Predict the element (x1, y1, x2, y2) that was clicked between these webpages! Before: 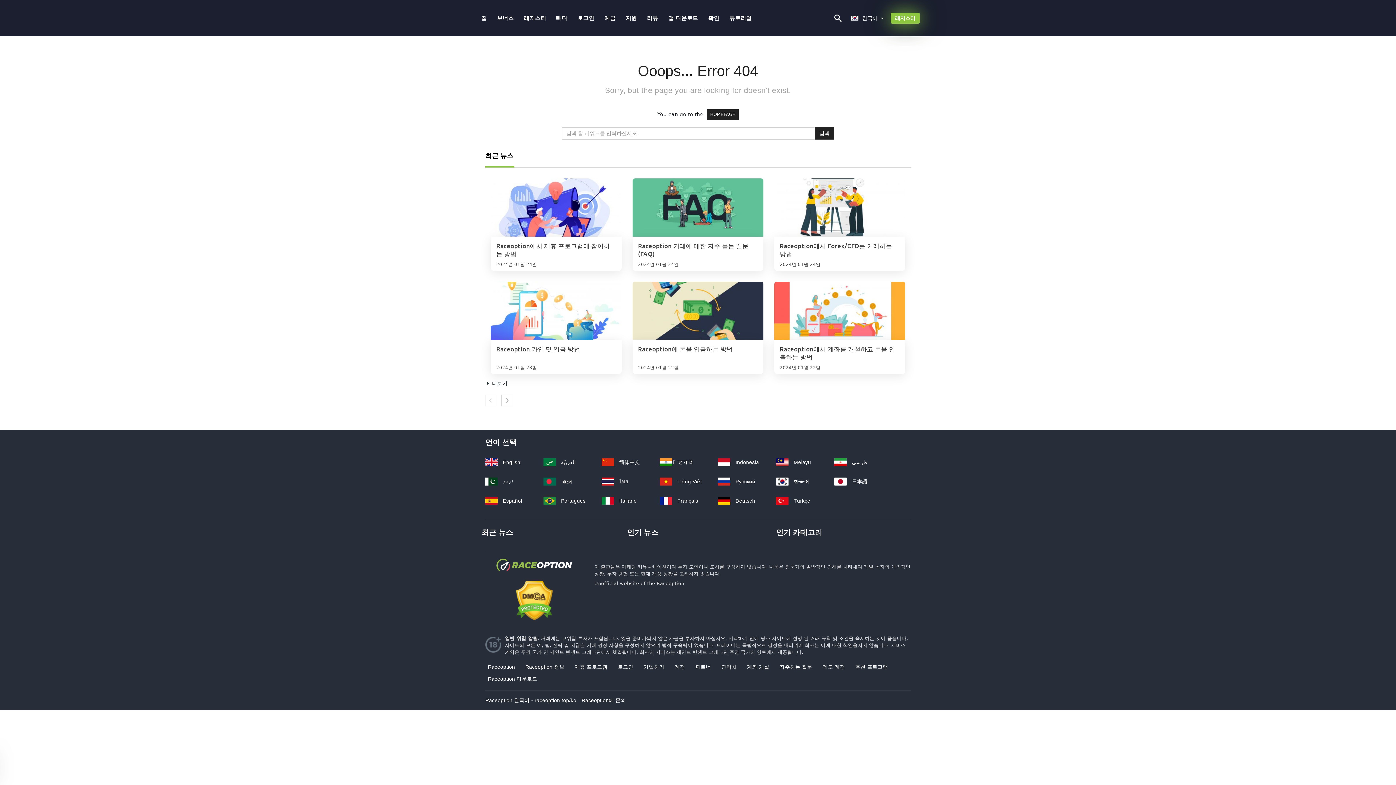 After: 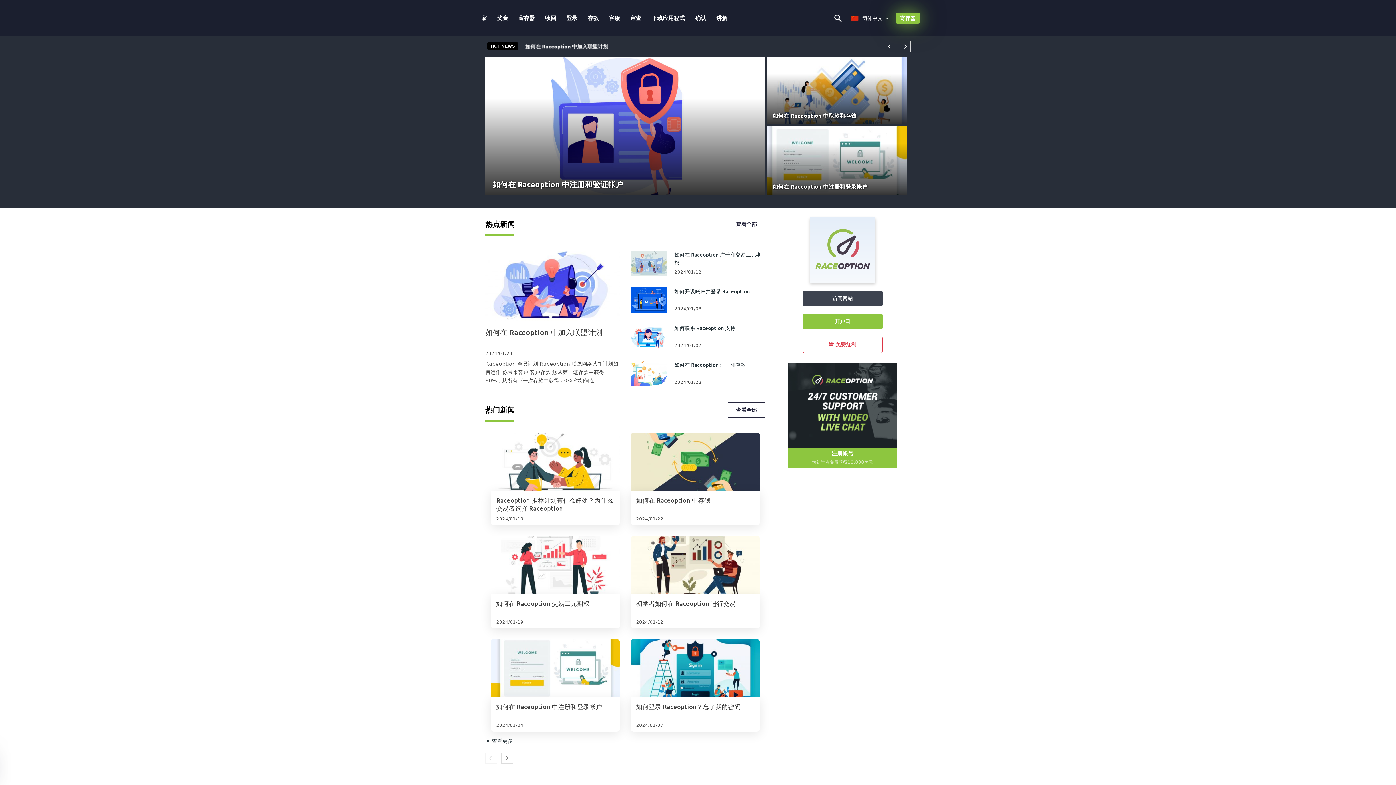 Action: bbox: (601, 459, 640, 465) label:  简体中文